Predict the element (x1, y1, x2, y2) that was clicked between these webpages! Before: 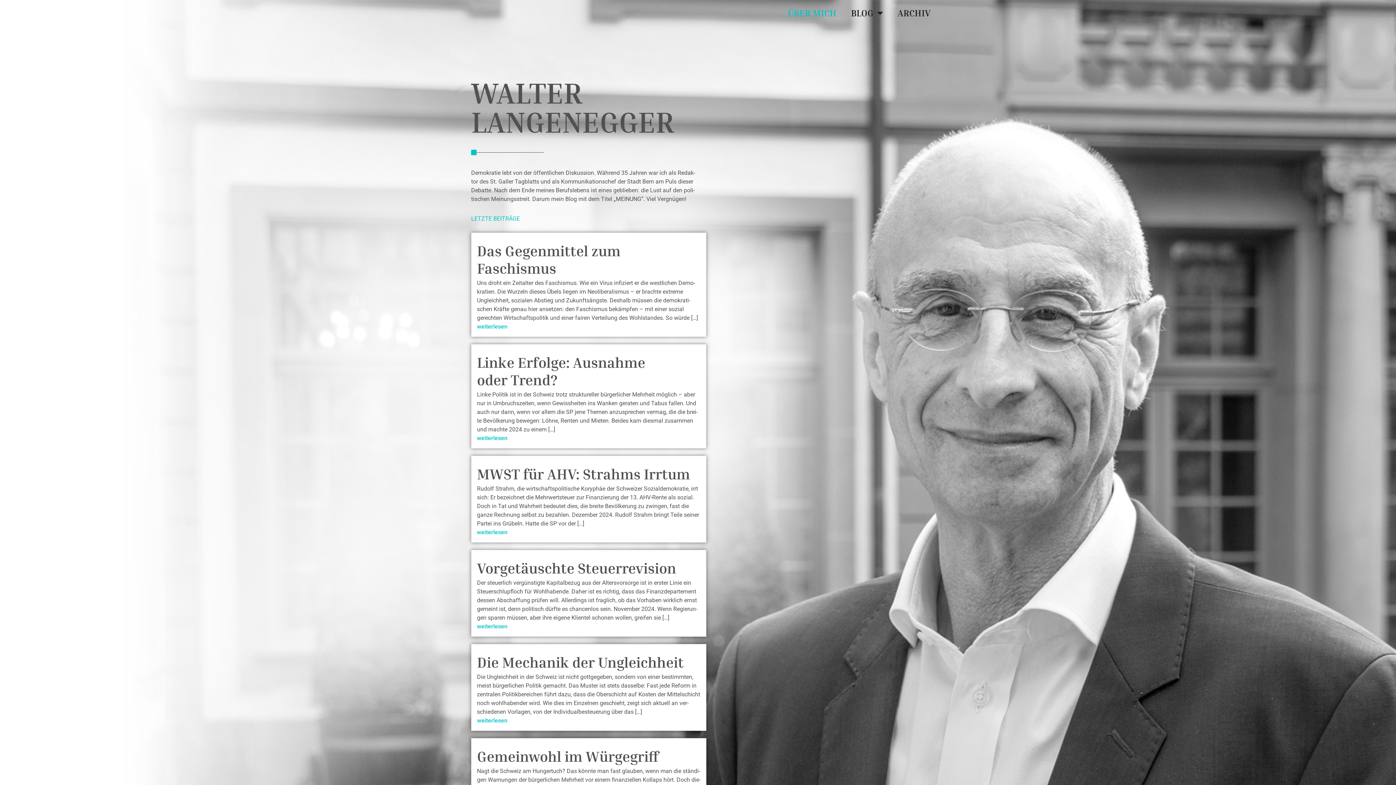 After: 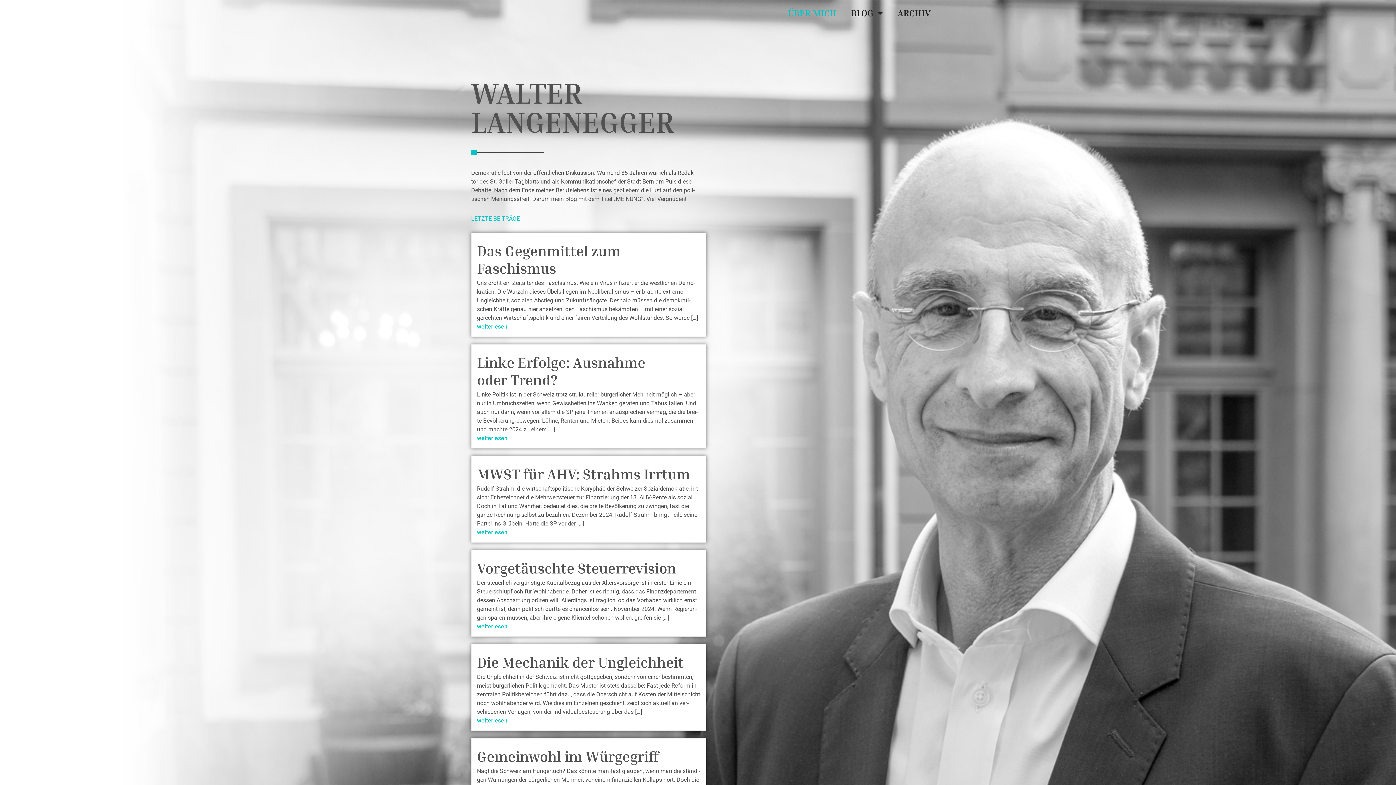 Action: label: ÜBER MICH bbox: (780, 3, 844, 22)